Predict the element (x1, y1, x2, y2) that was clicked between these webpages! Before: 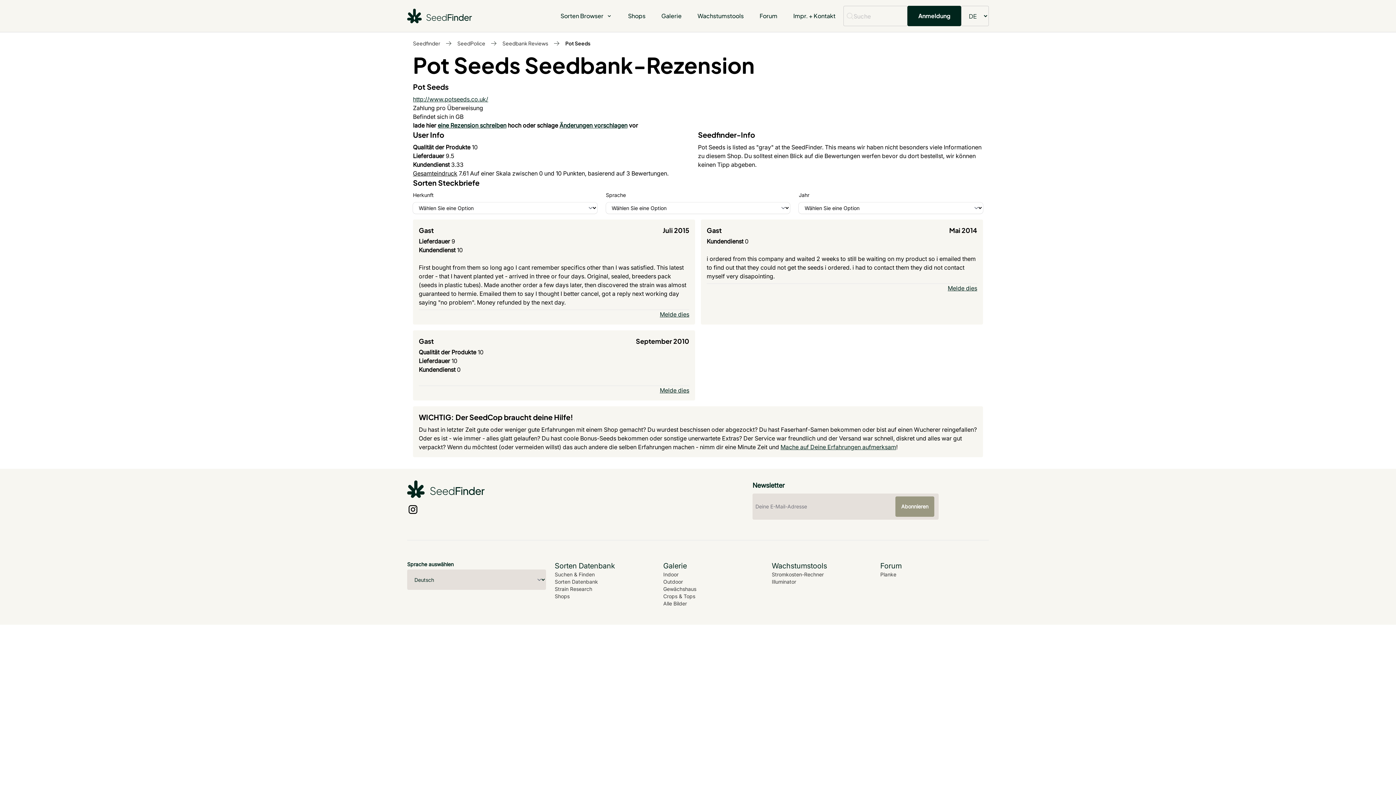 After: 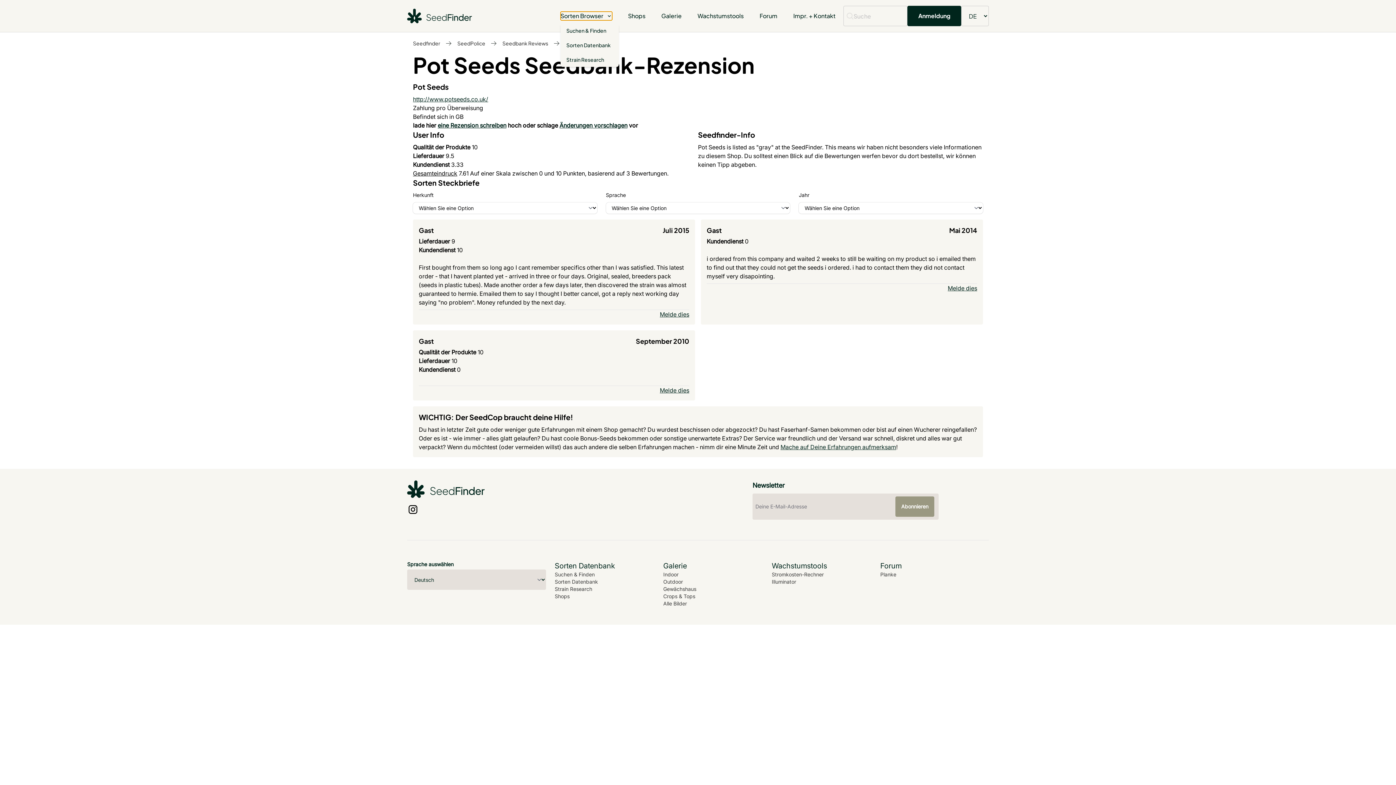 Action: label: Sorten Browser bbox: (560, 11, 612, 20)